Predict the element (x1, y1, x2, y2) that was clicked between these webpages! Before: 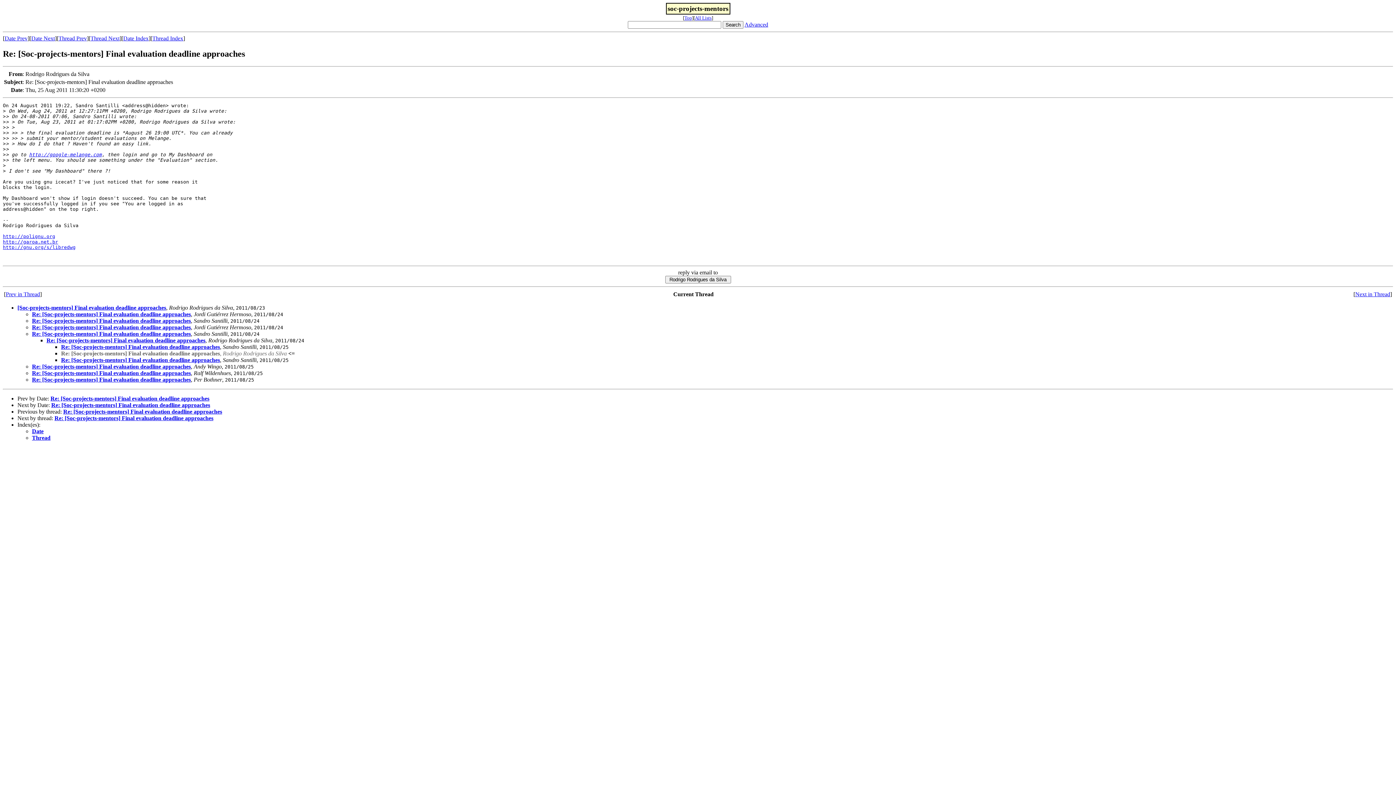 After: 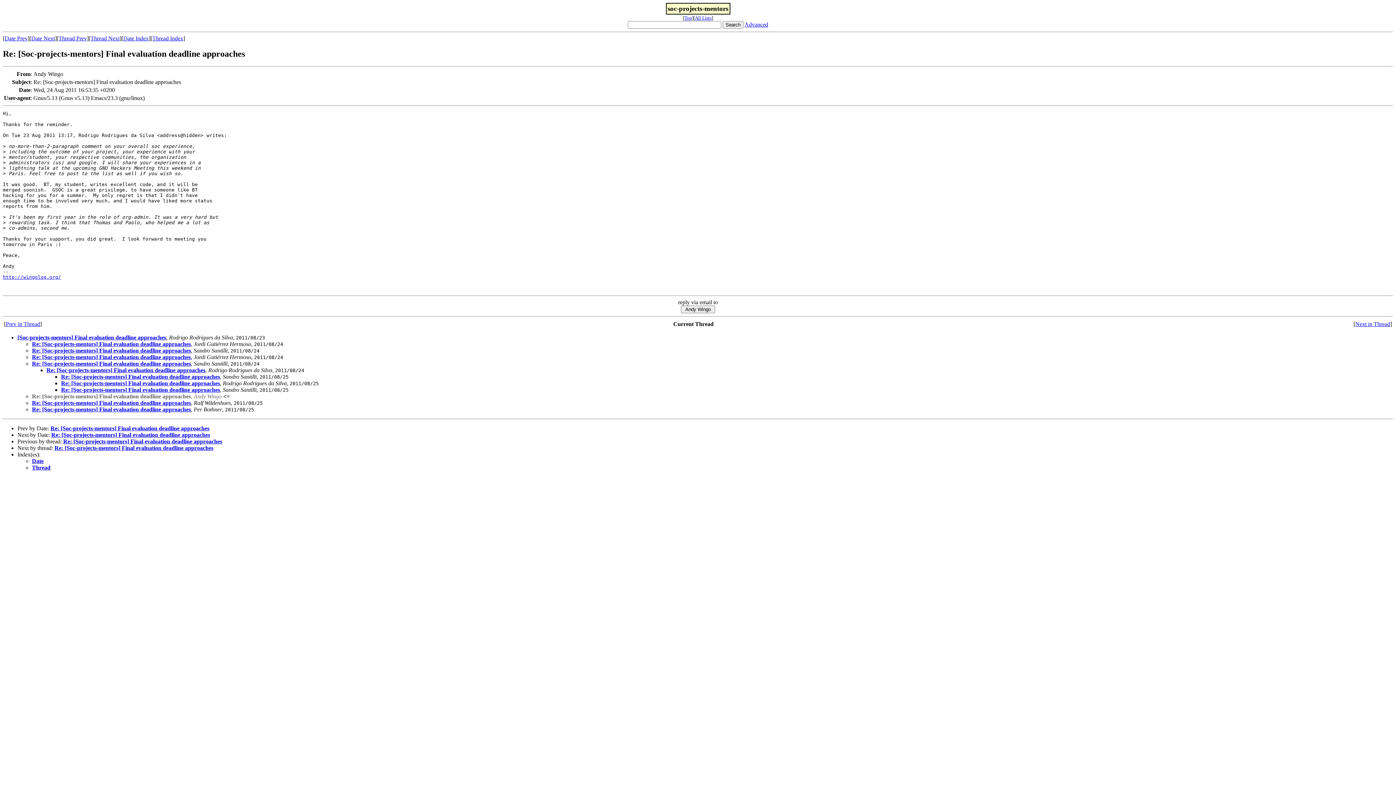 Action: bbox: (31, 35, 54, 41) label: Date Next